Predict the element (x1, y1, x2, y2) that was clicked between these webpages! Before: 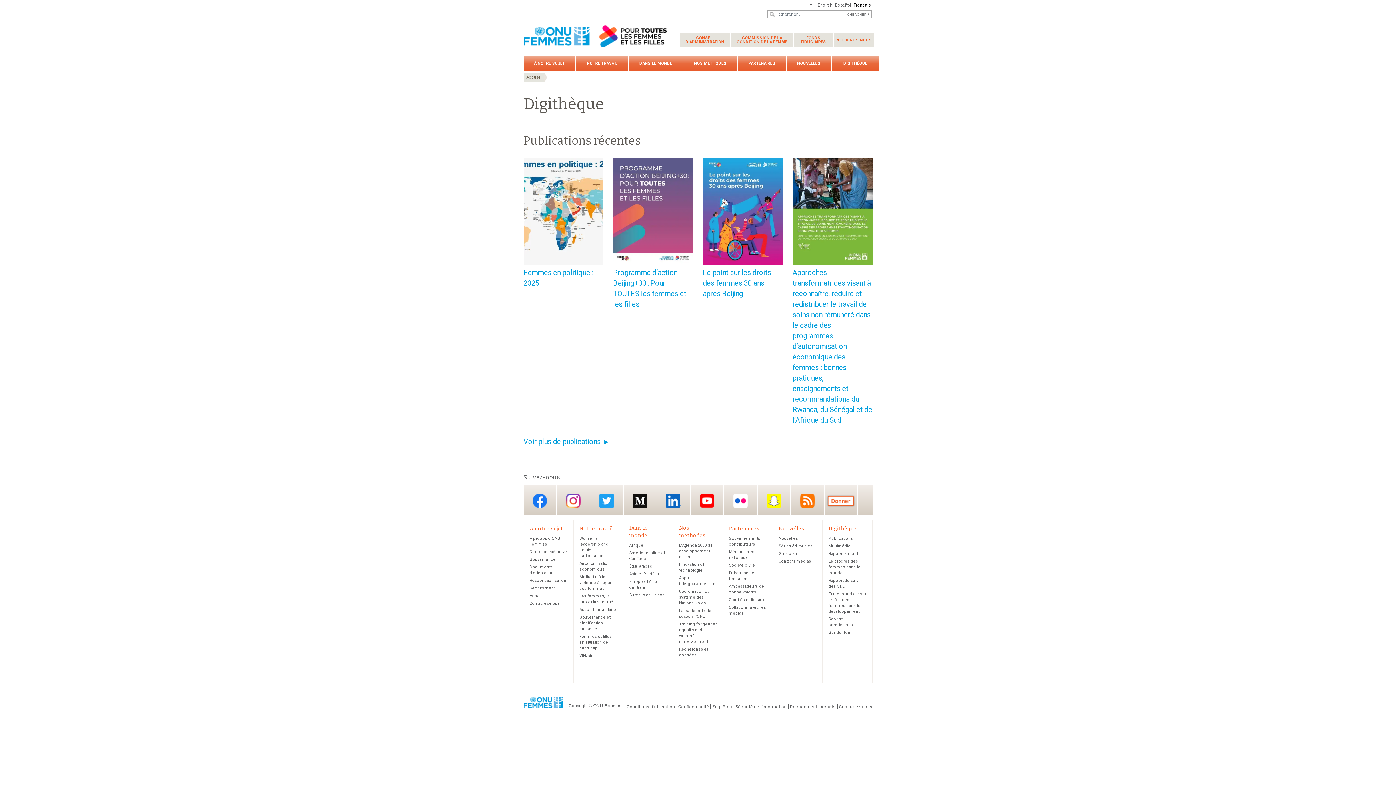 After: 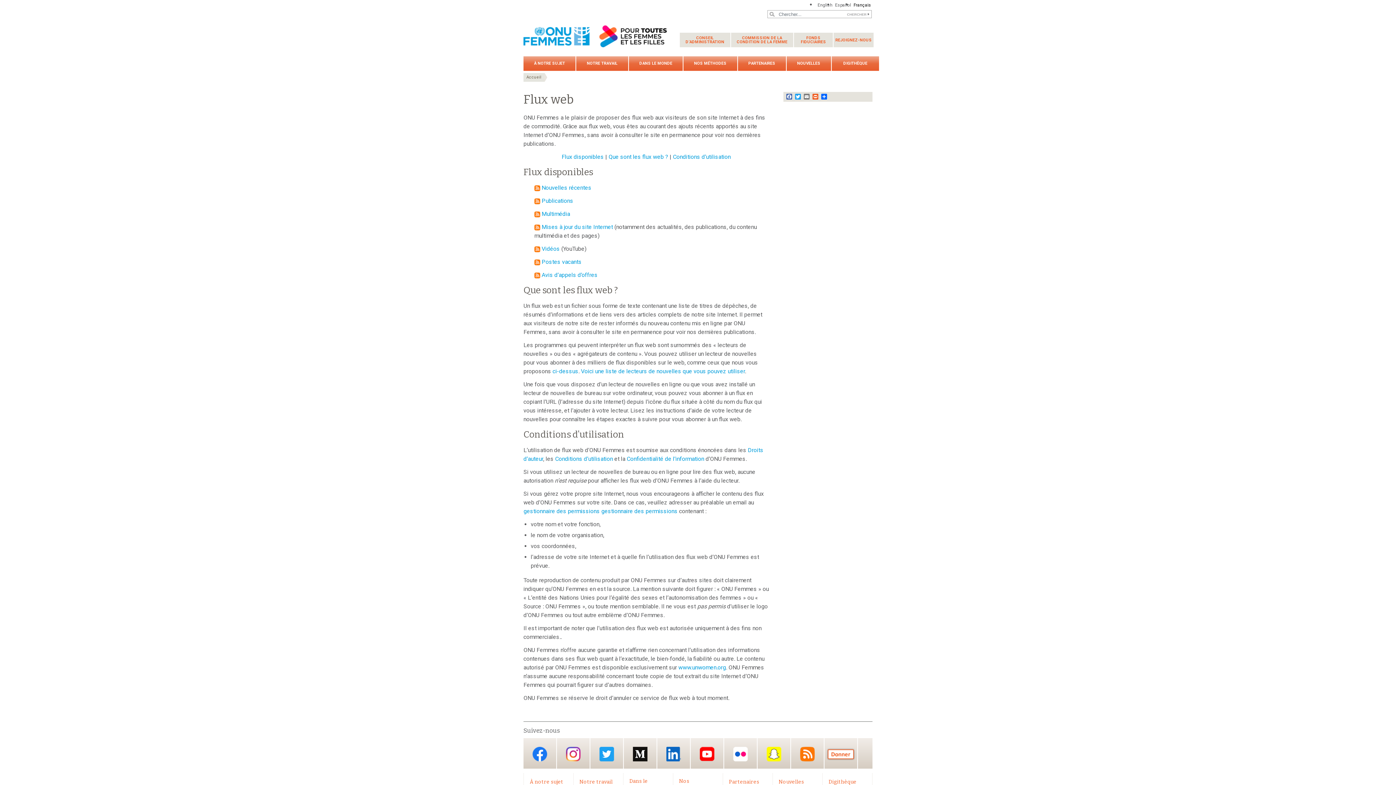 Action: label: RSS bbox: (791, 486, 824, 515)